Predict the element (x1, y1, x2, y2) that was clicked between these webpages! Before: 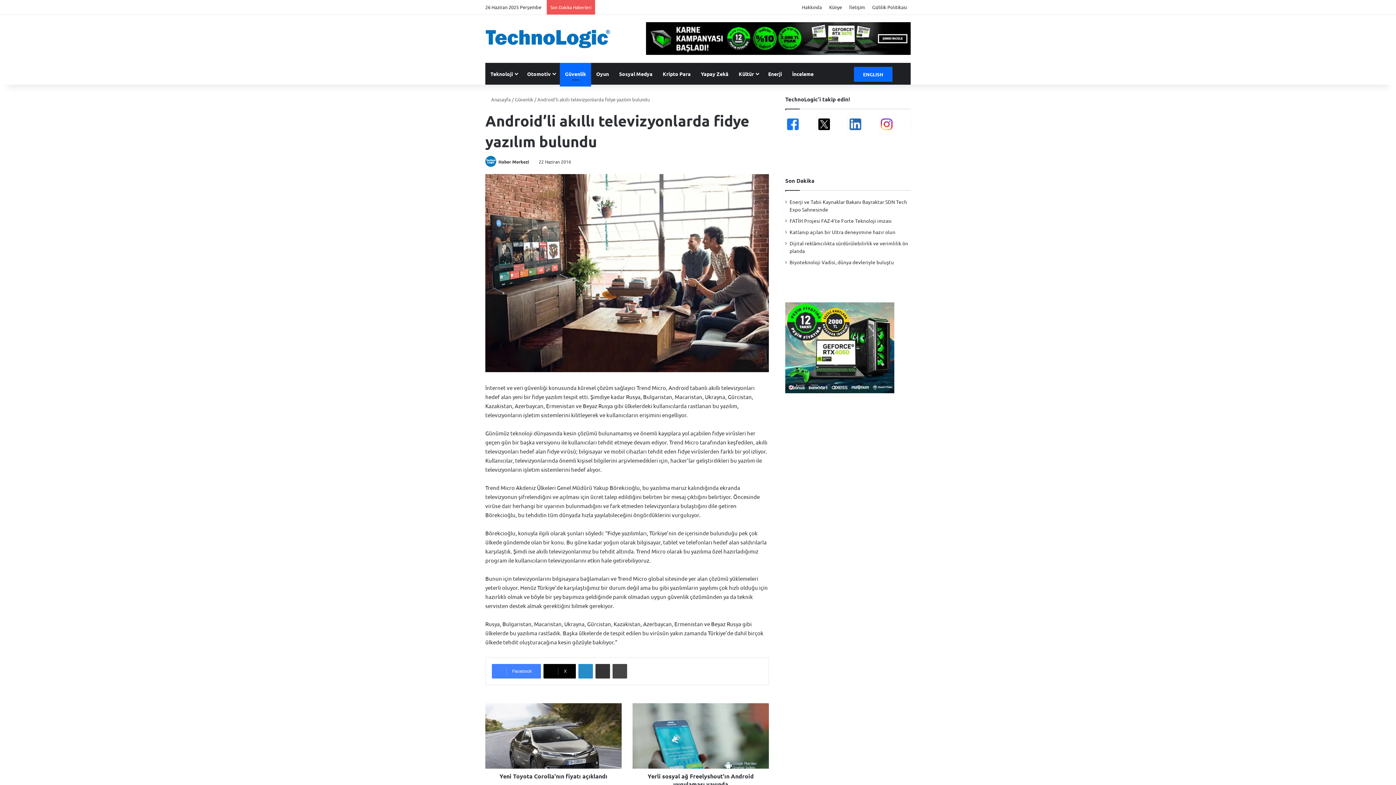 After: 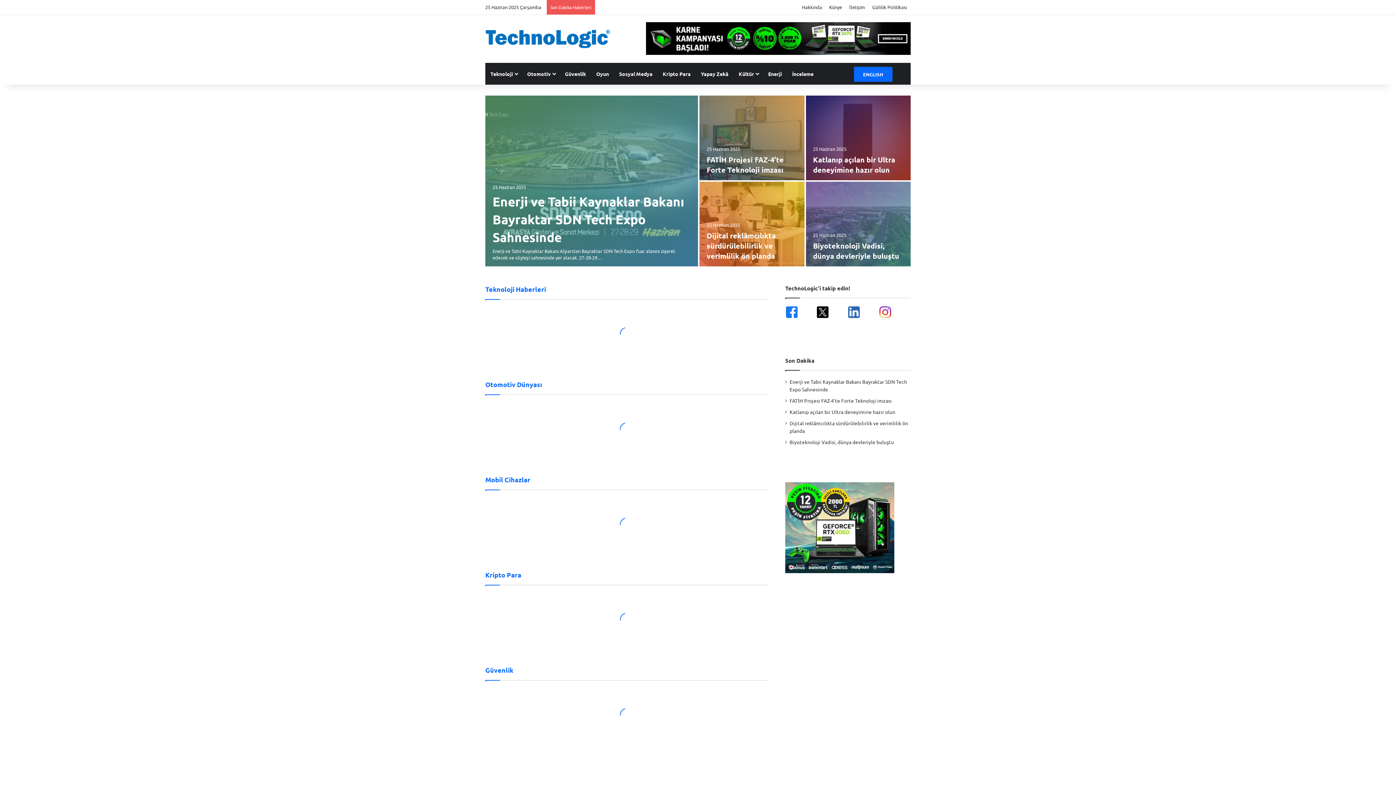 Action: bbox: (485, 96, 510, 102) label:  Anasayfa